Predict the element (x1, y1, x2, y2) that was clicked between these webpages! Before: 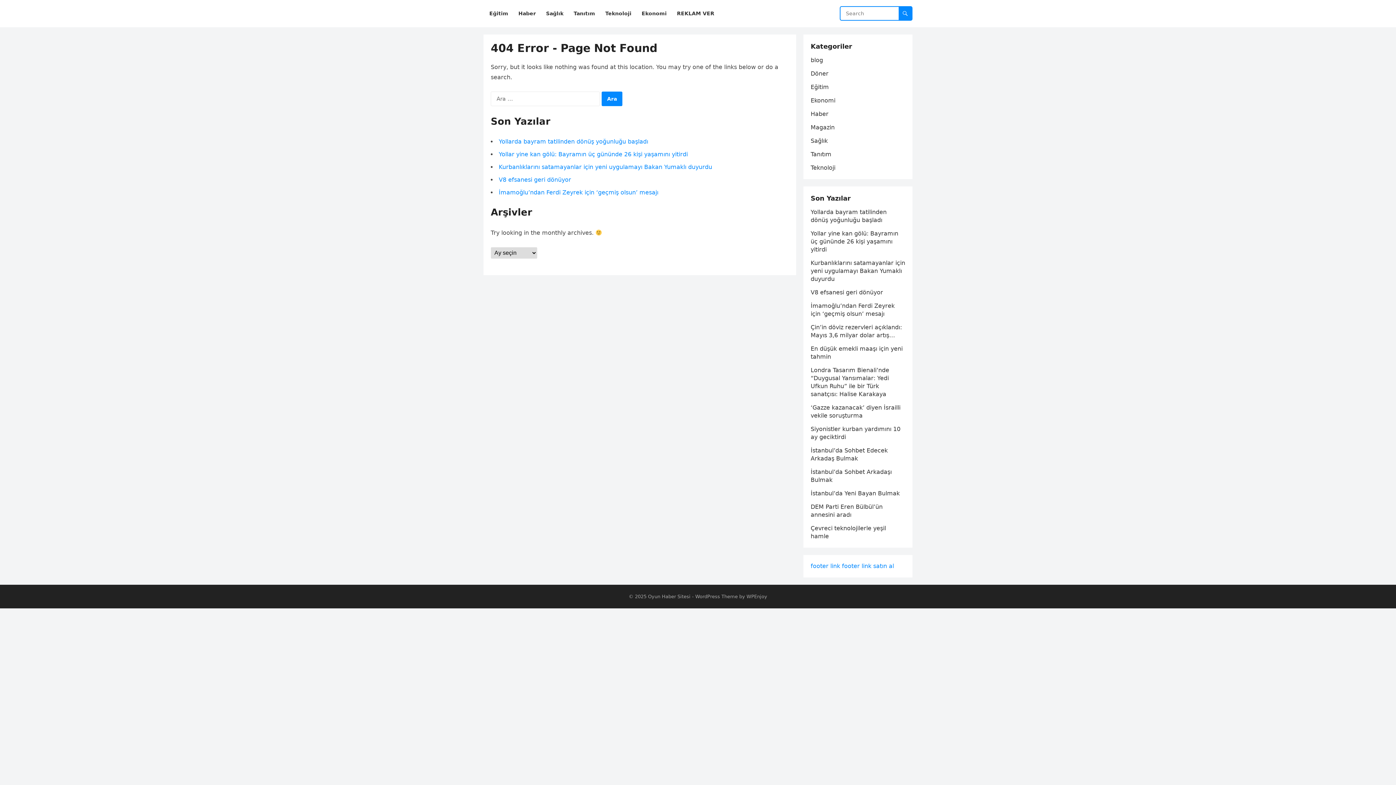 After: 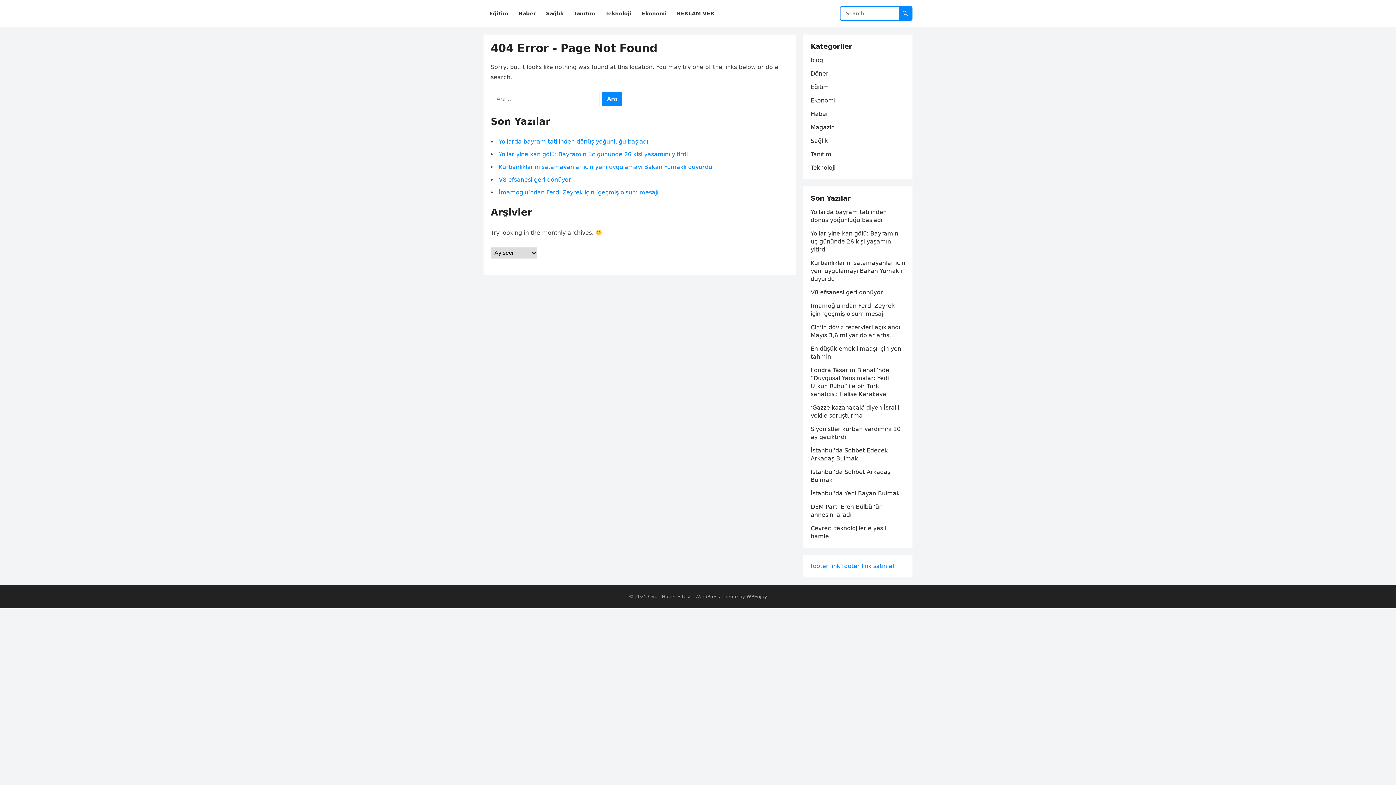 Action: label: footer link satın al bbox: (842, 562, 894, 569)